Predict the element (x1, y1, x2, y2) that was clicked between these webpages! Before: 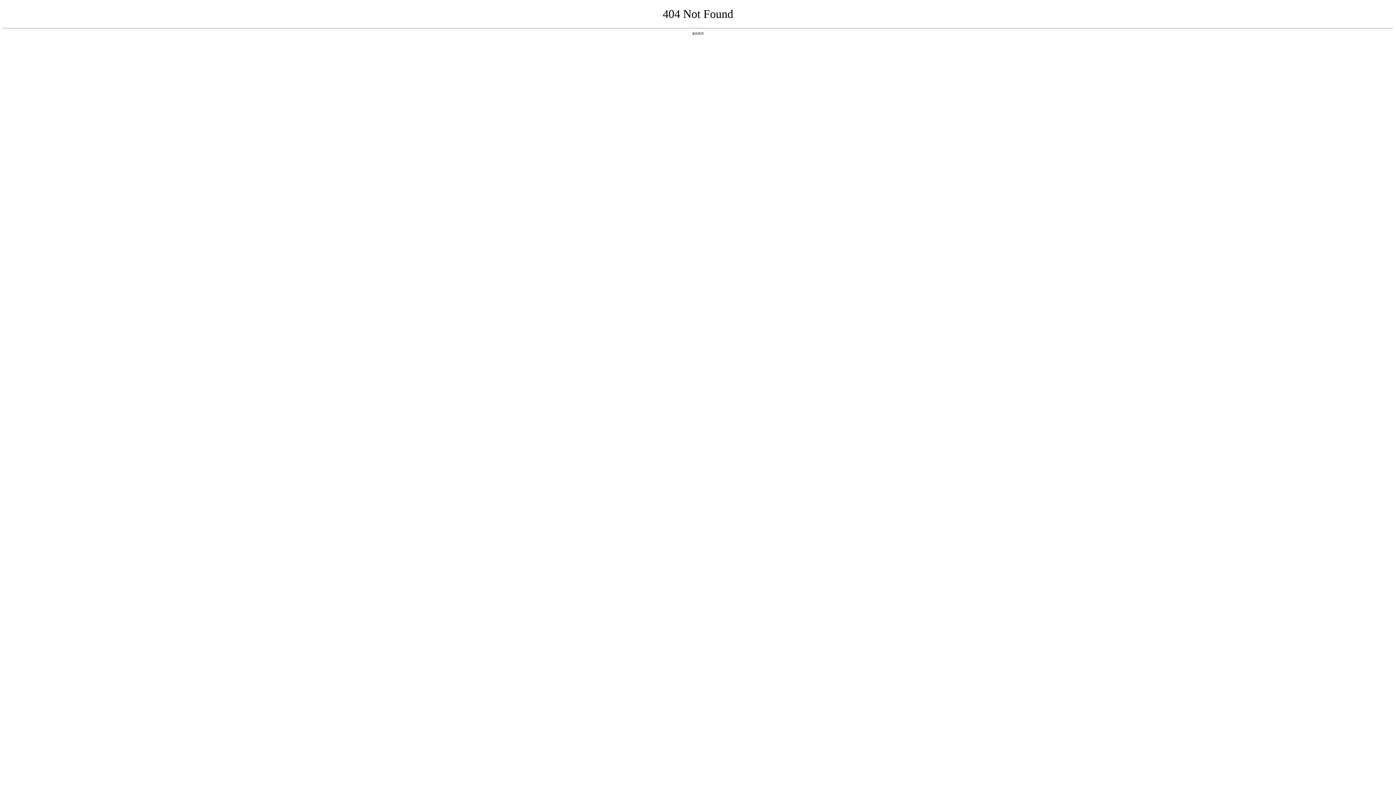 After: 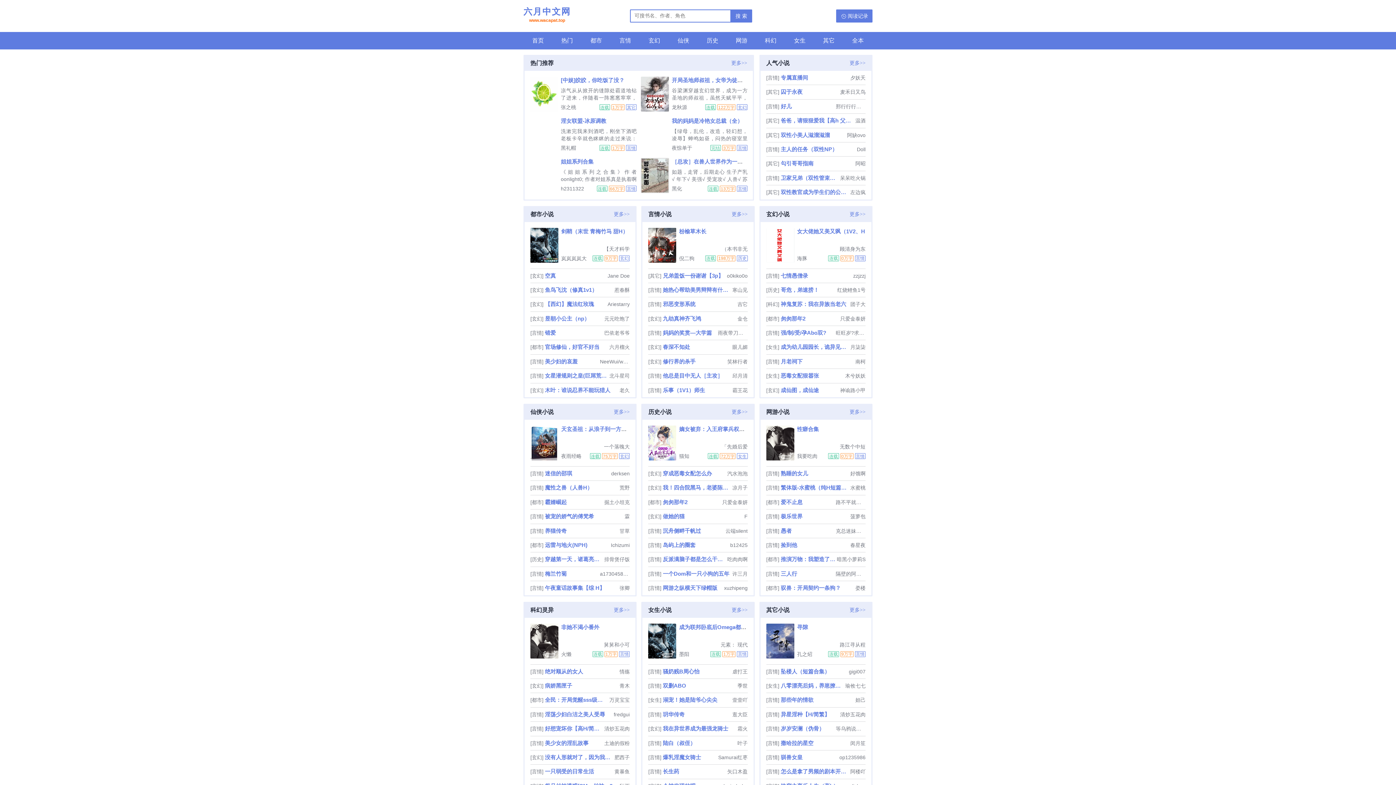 Action: bbox: (692, 31, 704, 35) label: 返回首页